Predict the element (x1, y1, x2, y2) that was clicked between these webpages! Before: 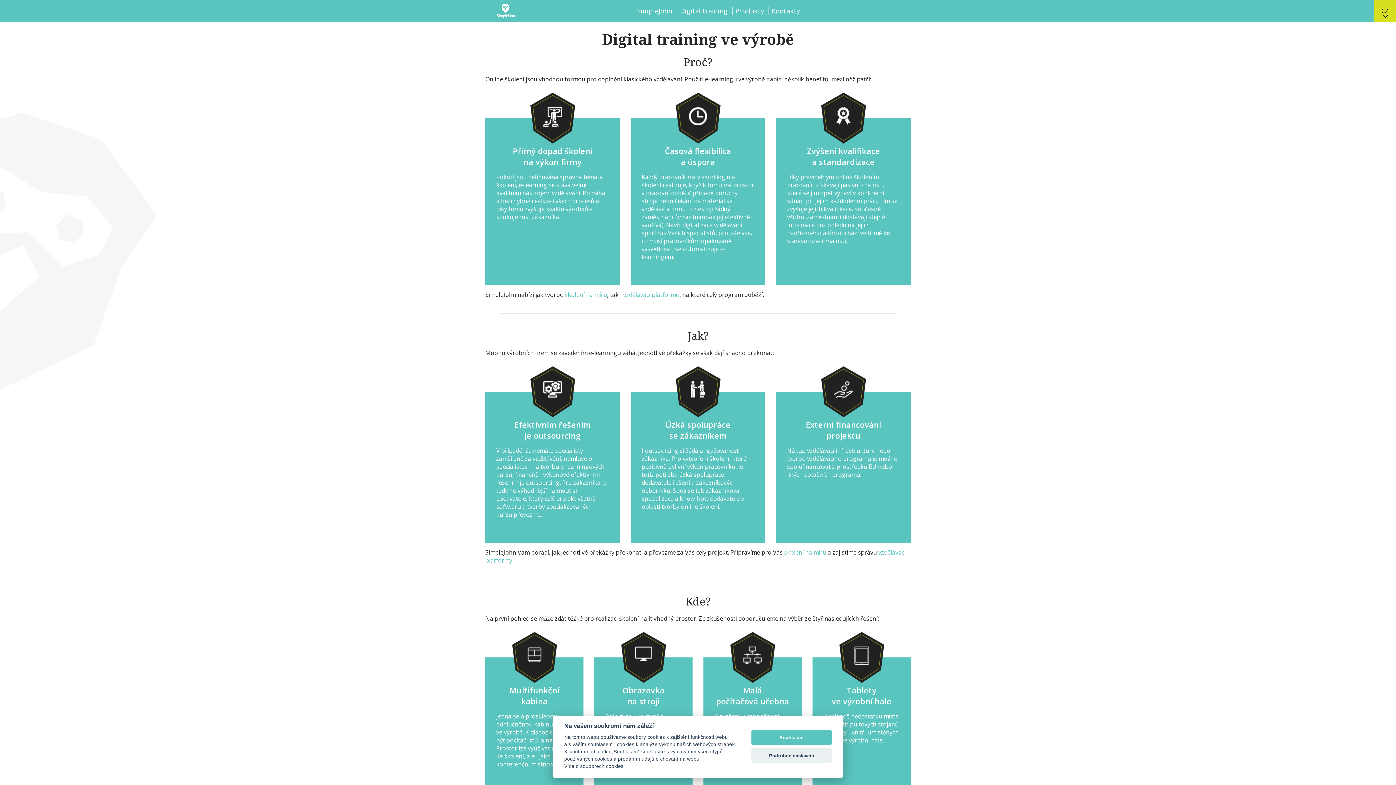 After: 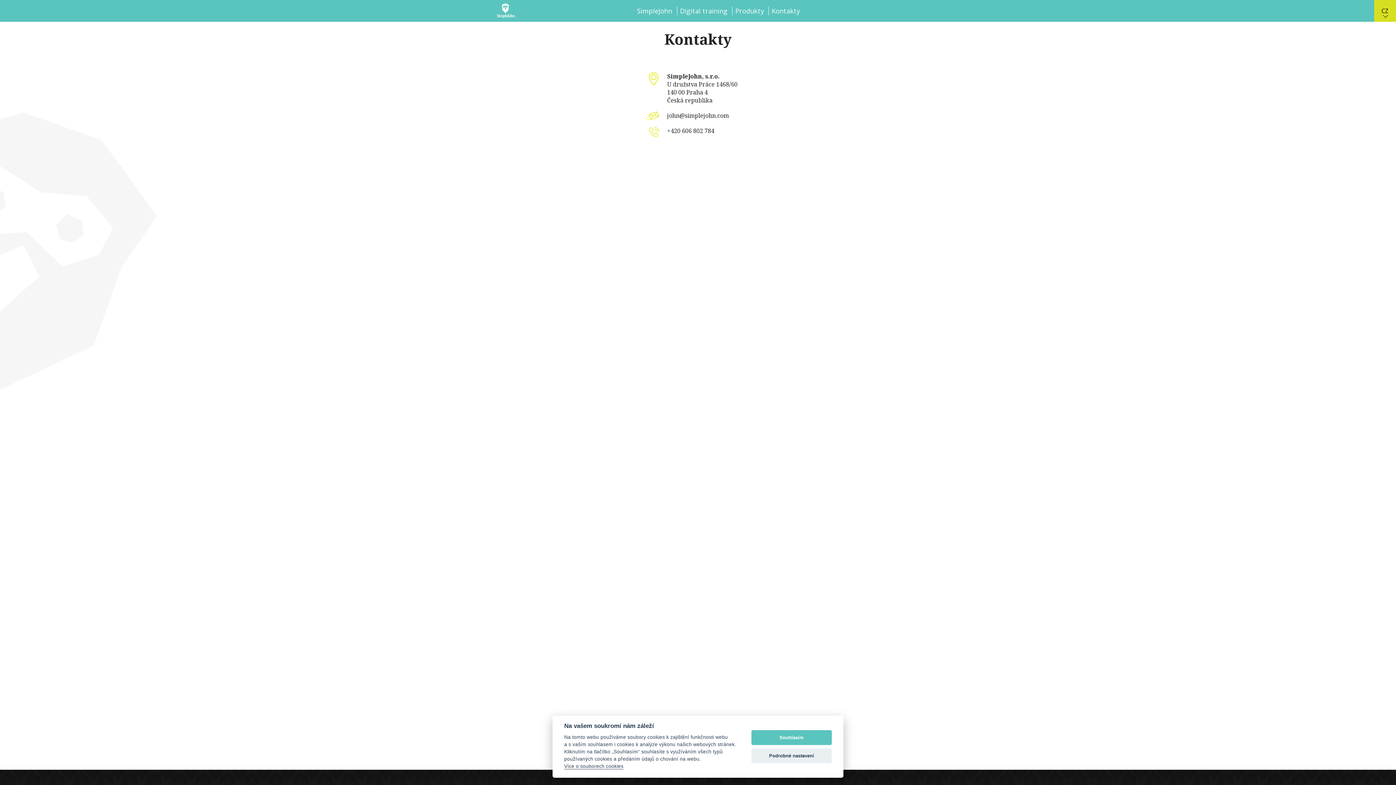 Action: label: Kontakty bbox: (768, 6, 803, 15)